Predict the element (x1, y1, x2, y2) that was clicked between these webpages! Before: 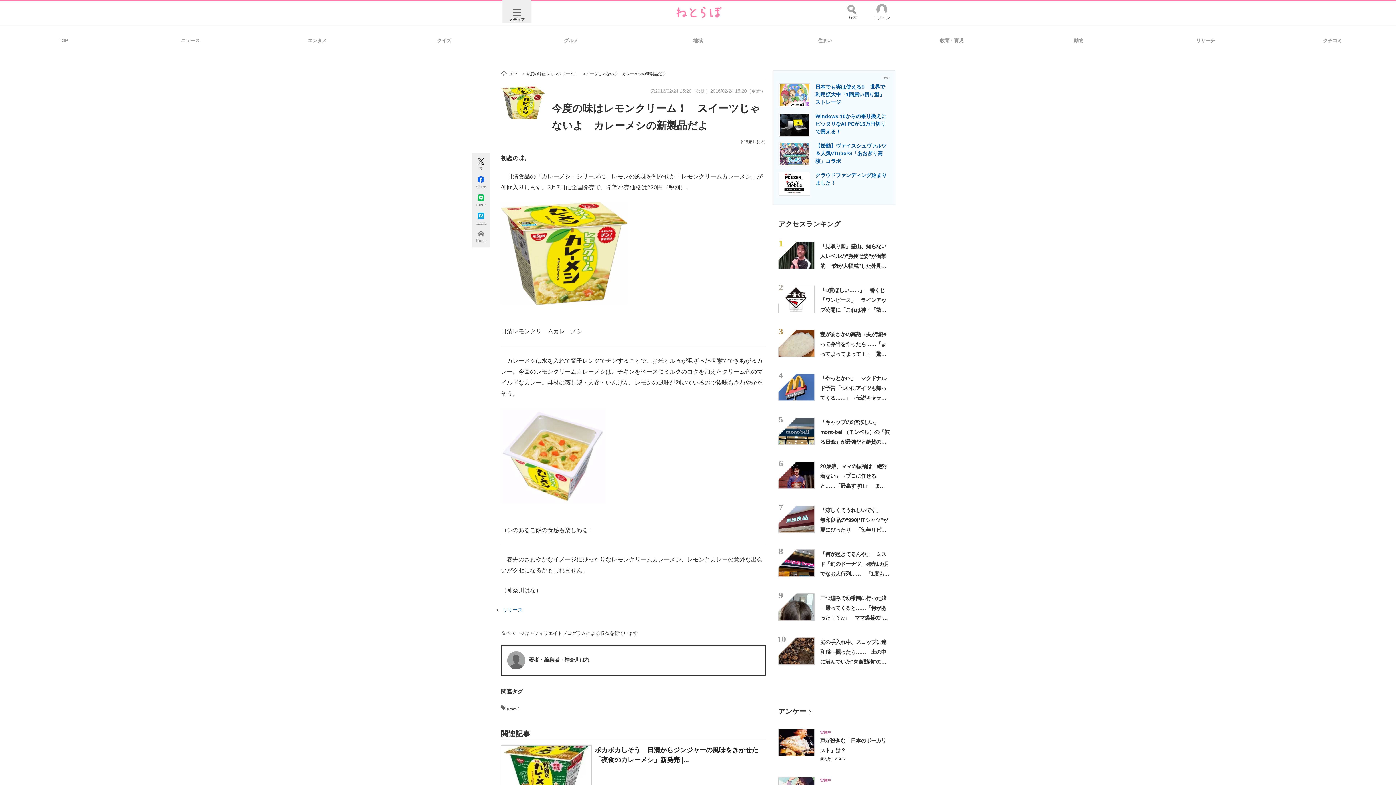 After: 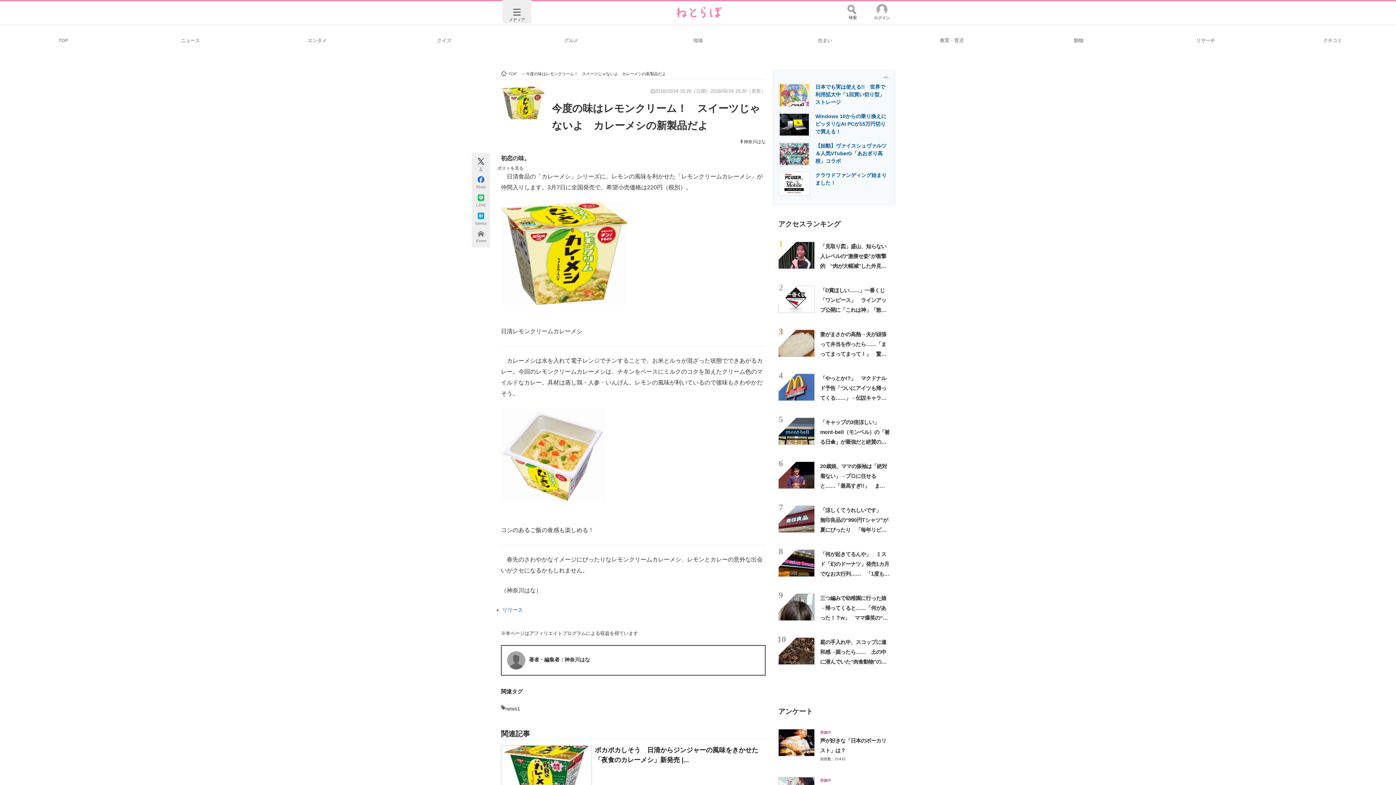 Action: label: X bbox: (473, 164, 488, 171)